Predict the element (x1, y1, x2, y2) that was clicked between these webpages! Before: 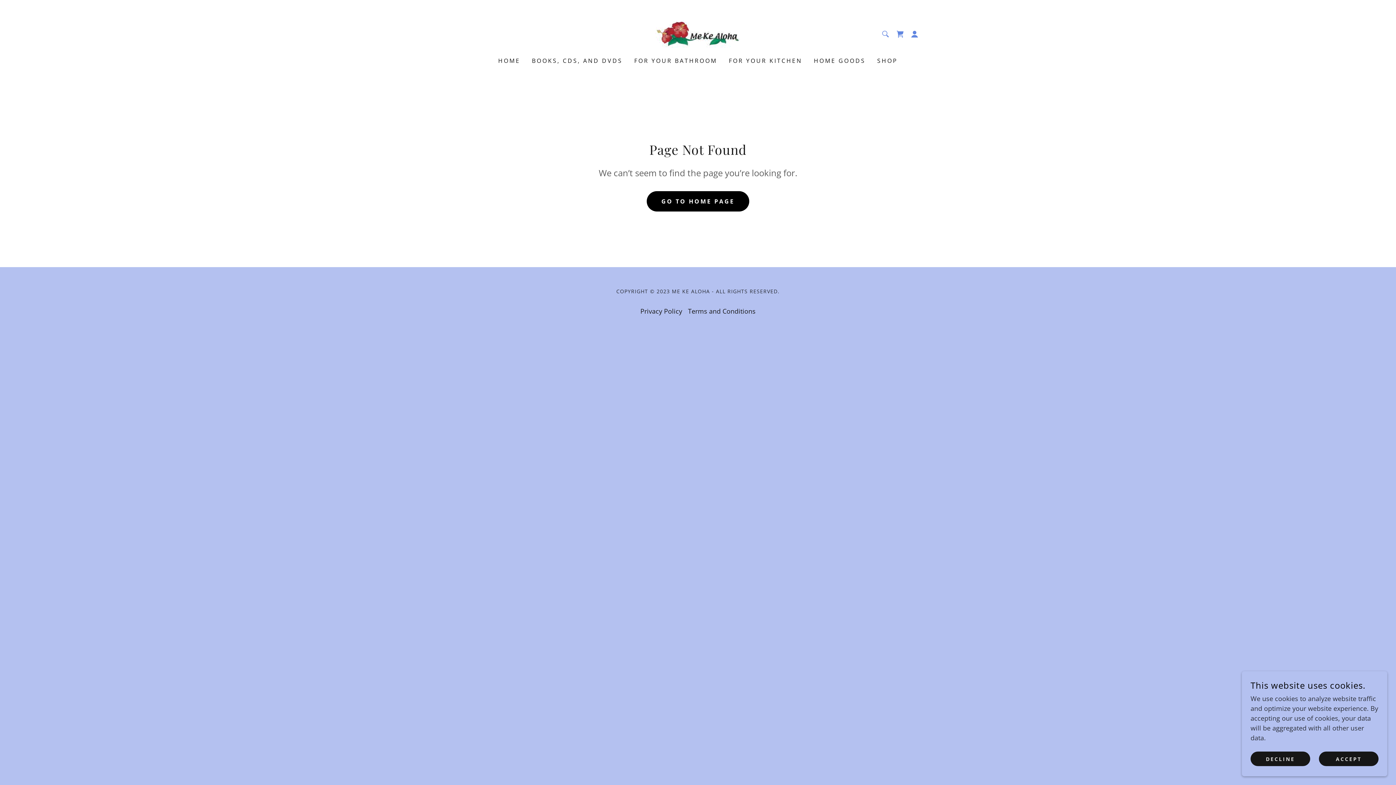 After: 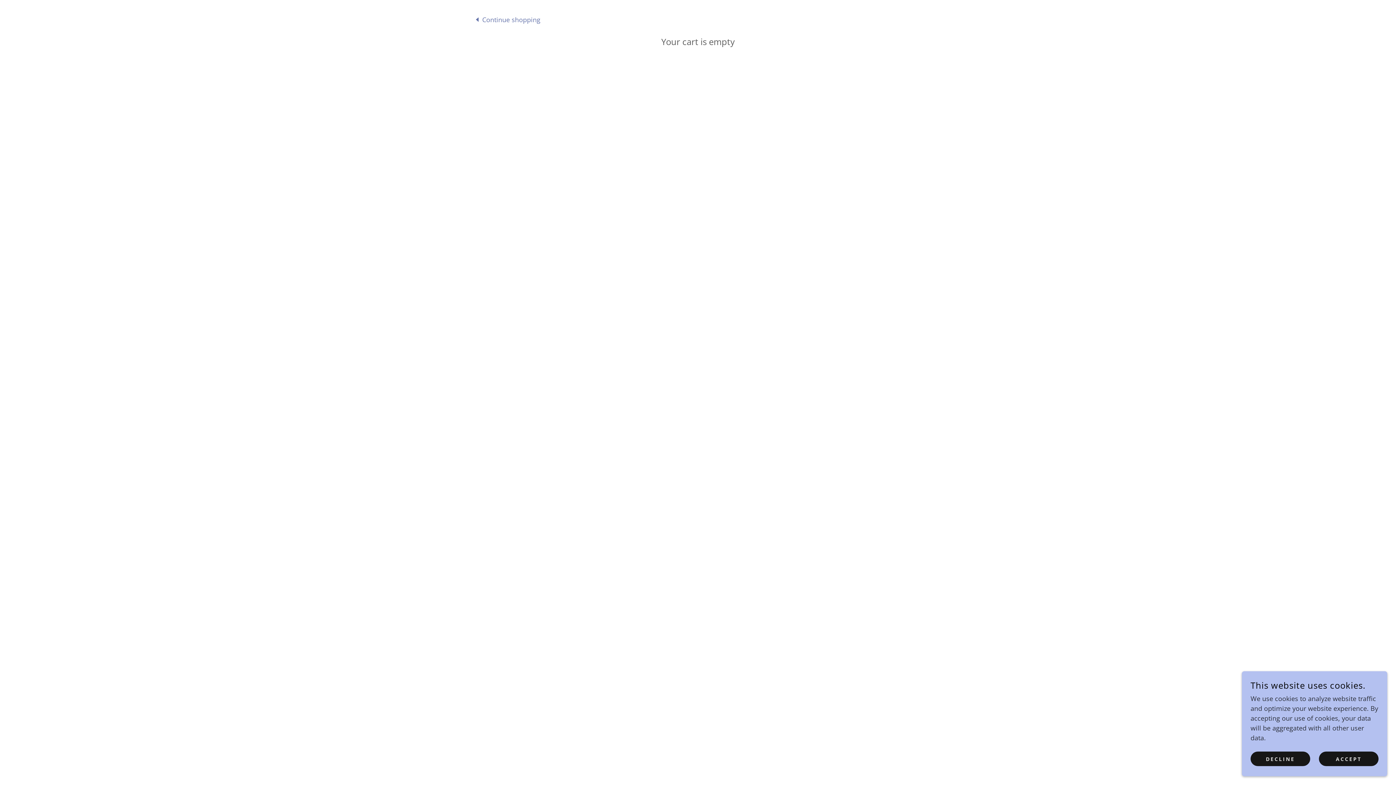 Action: bbox: (893, 26, 907, 41) label: Shopping Cart Icon